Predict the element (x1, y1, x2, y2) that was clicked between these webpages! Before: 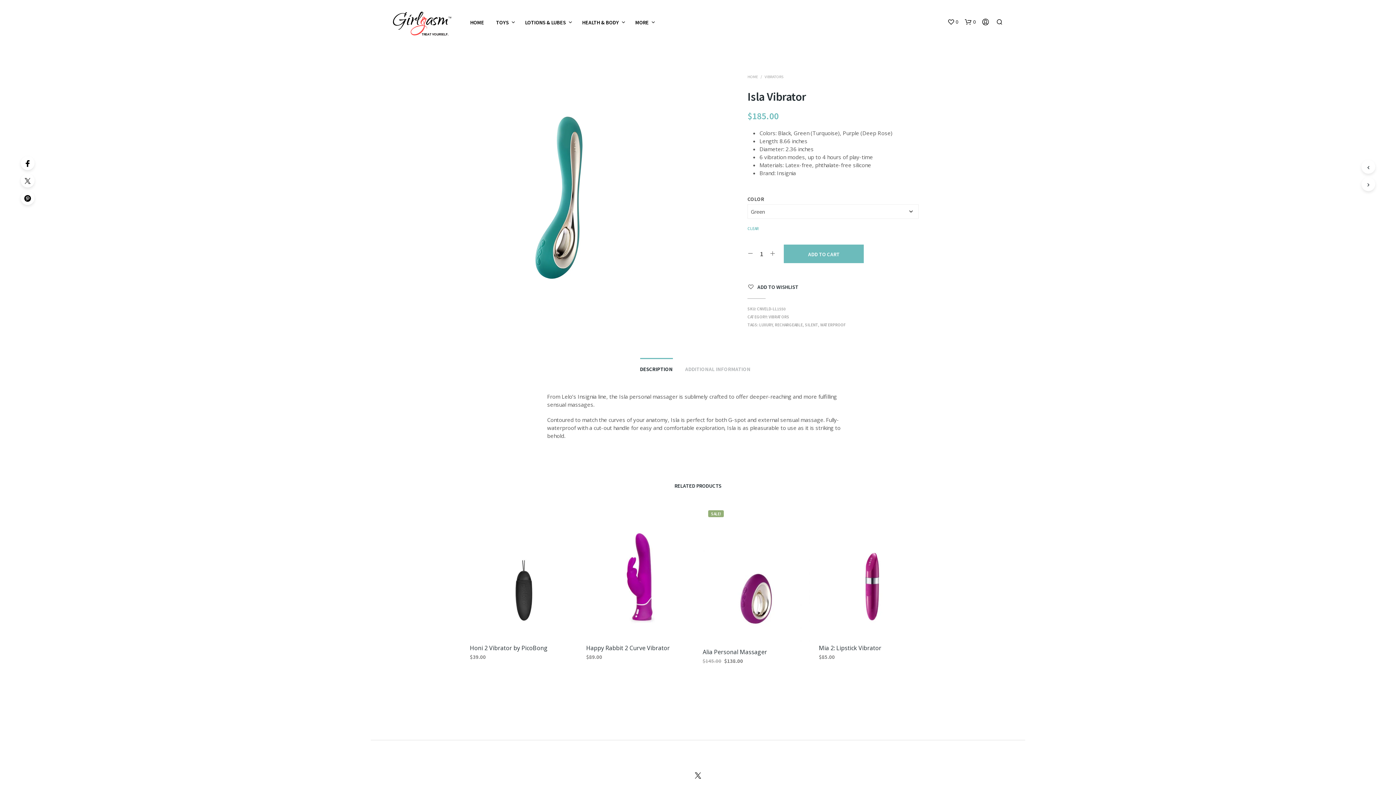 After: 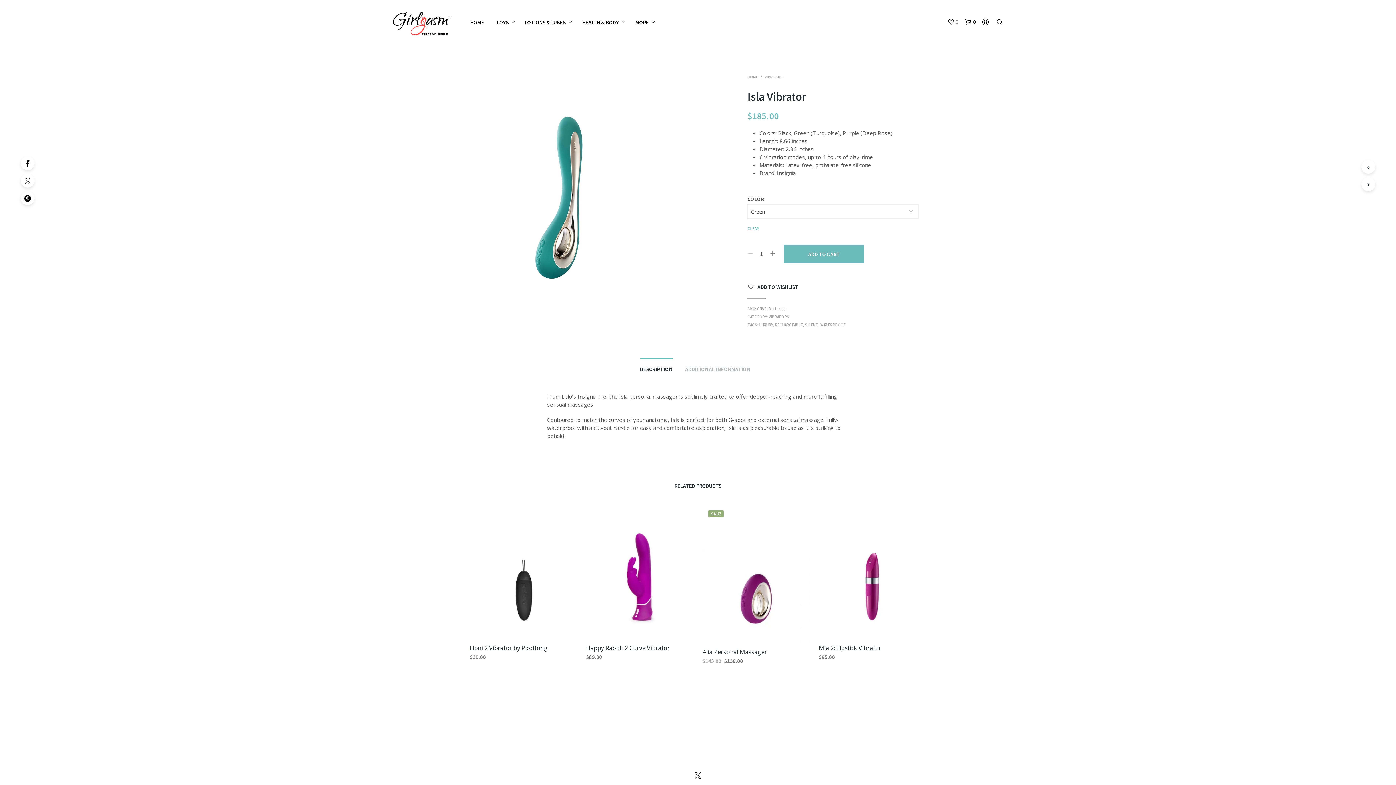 Action: bbox: (747, 250, 753, 256)